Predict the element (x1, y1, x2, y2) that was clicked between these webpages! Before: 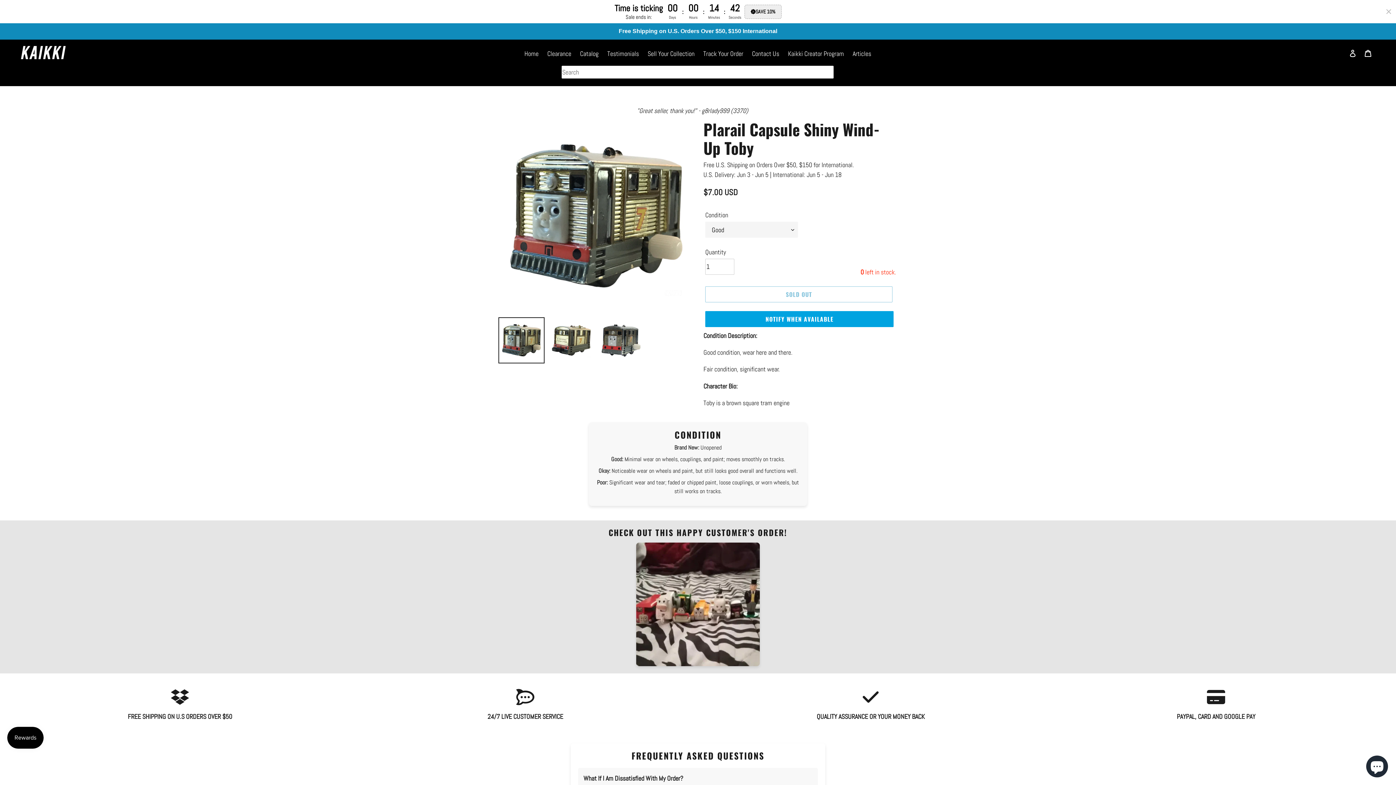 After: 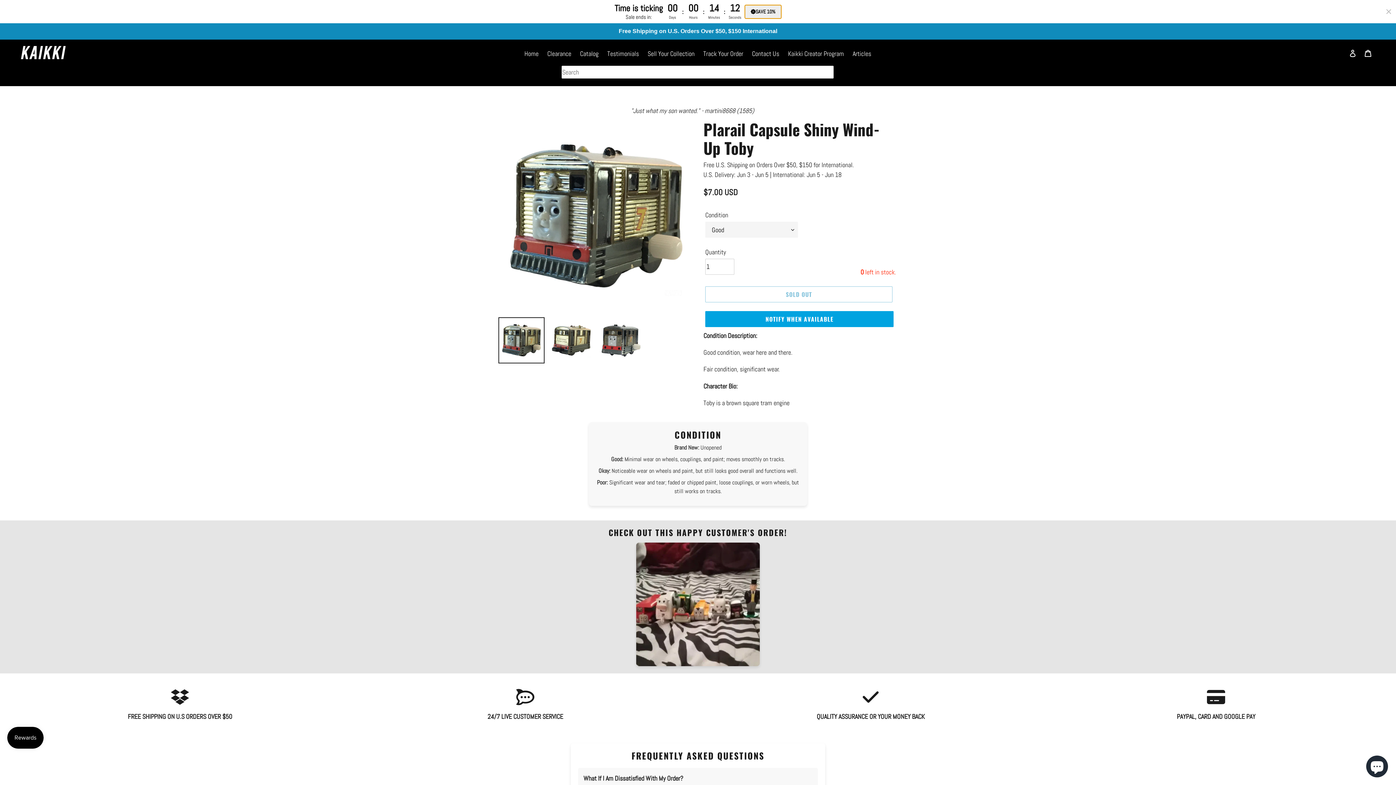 Action: label: SAVE 10% bbox: (744, 4, 781, 18)